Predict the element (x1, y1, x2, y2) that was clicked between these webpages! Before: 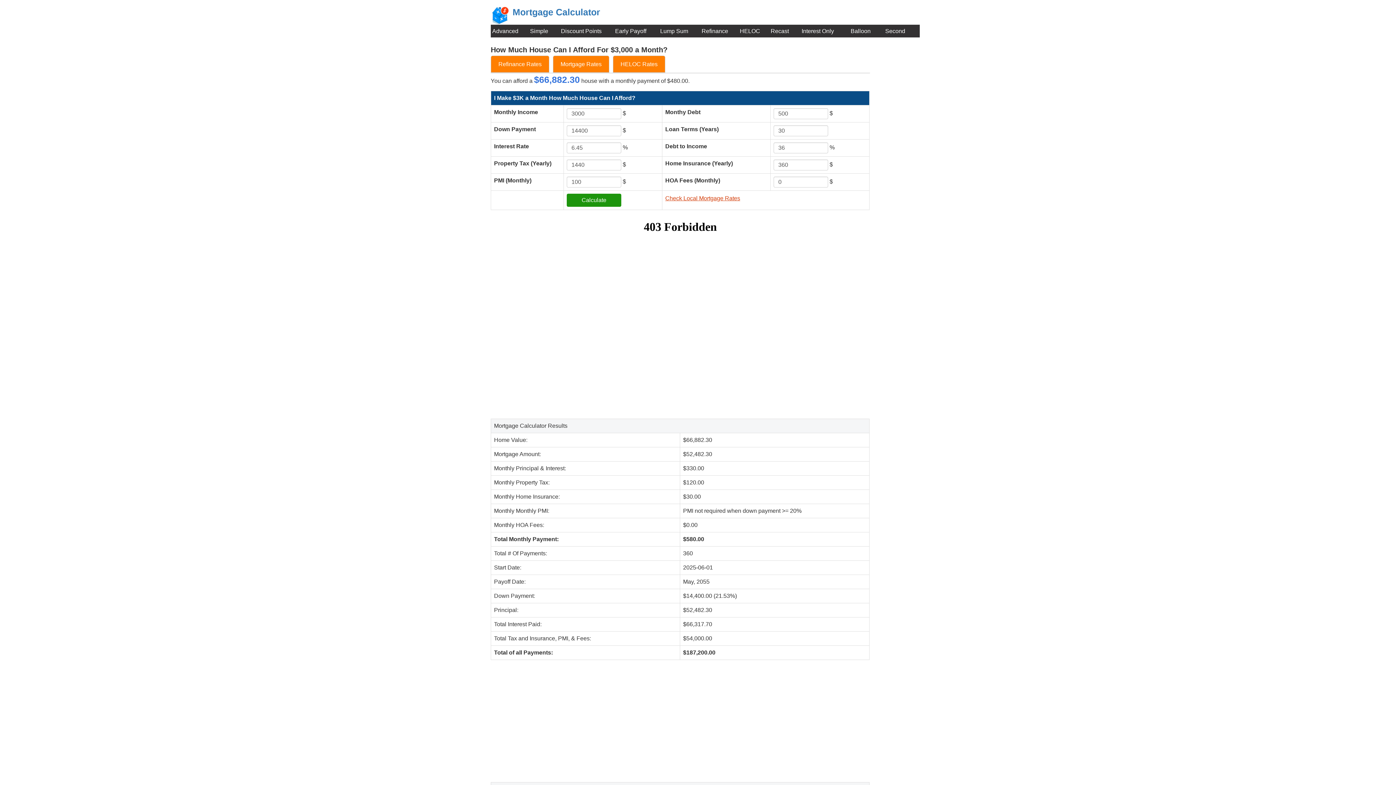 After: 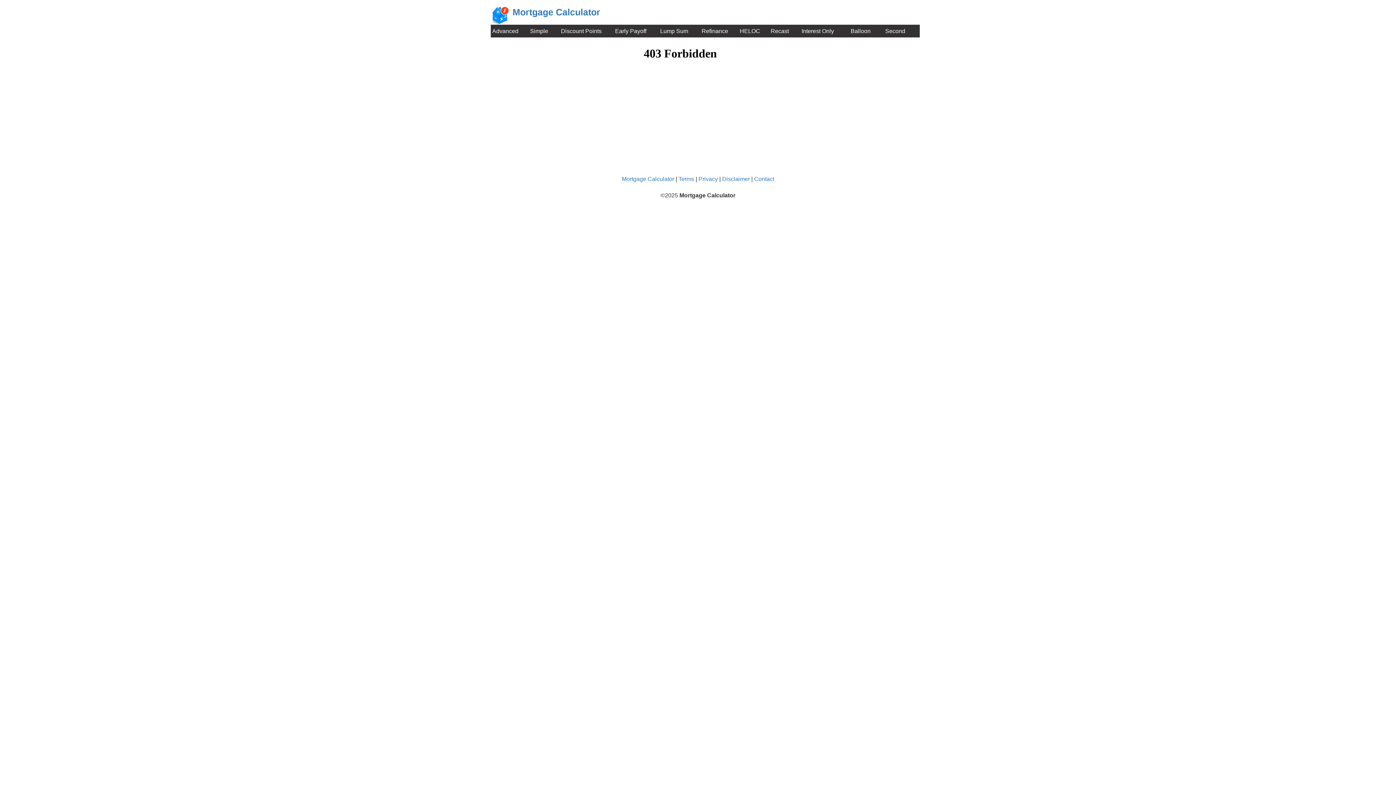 Action: bbox: (490, 55, 549, 72) label: Refinance Rates